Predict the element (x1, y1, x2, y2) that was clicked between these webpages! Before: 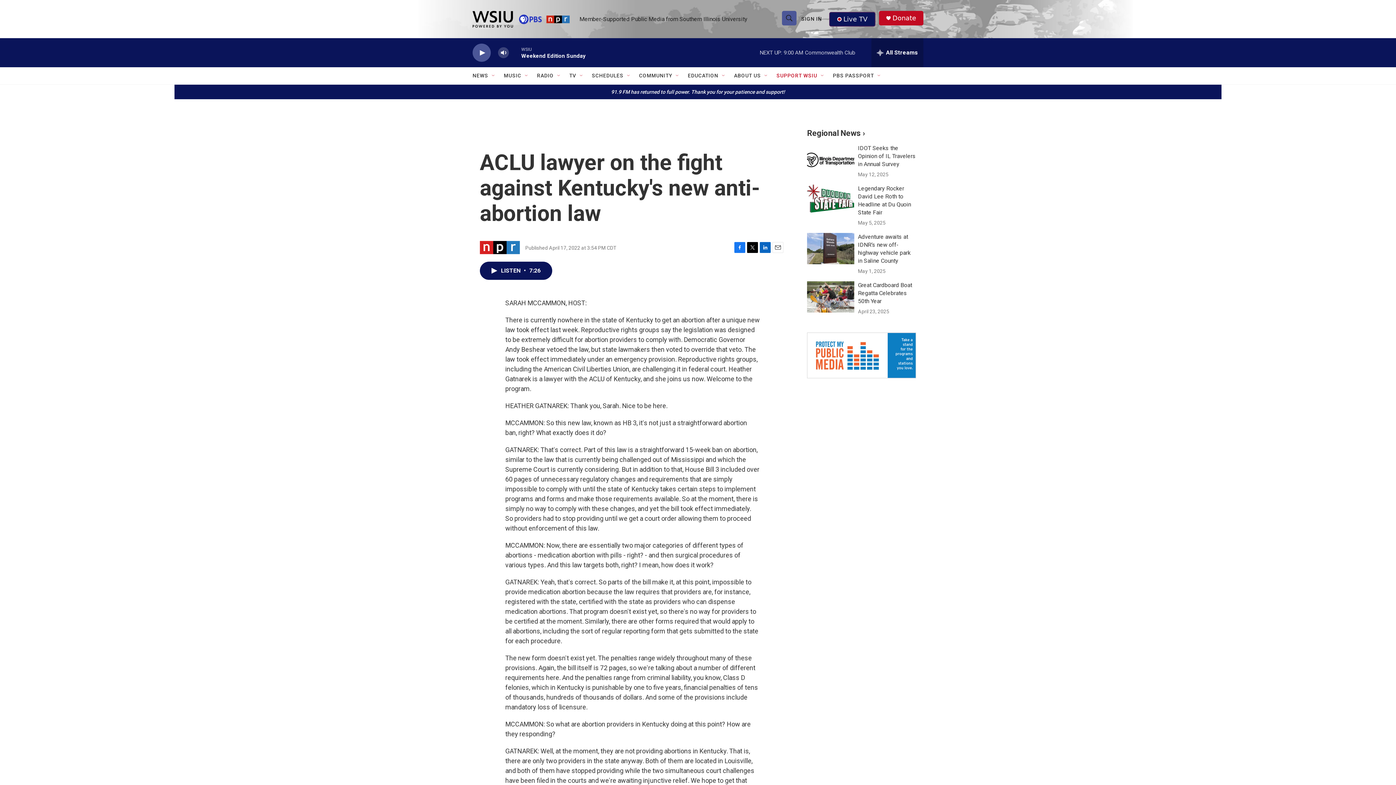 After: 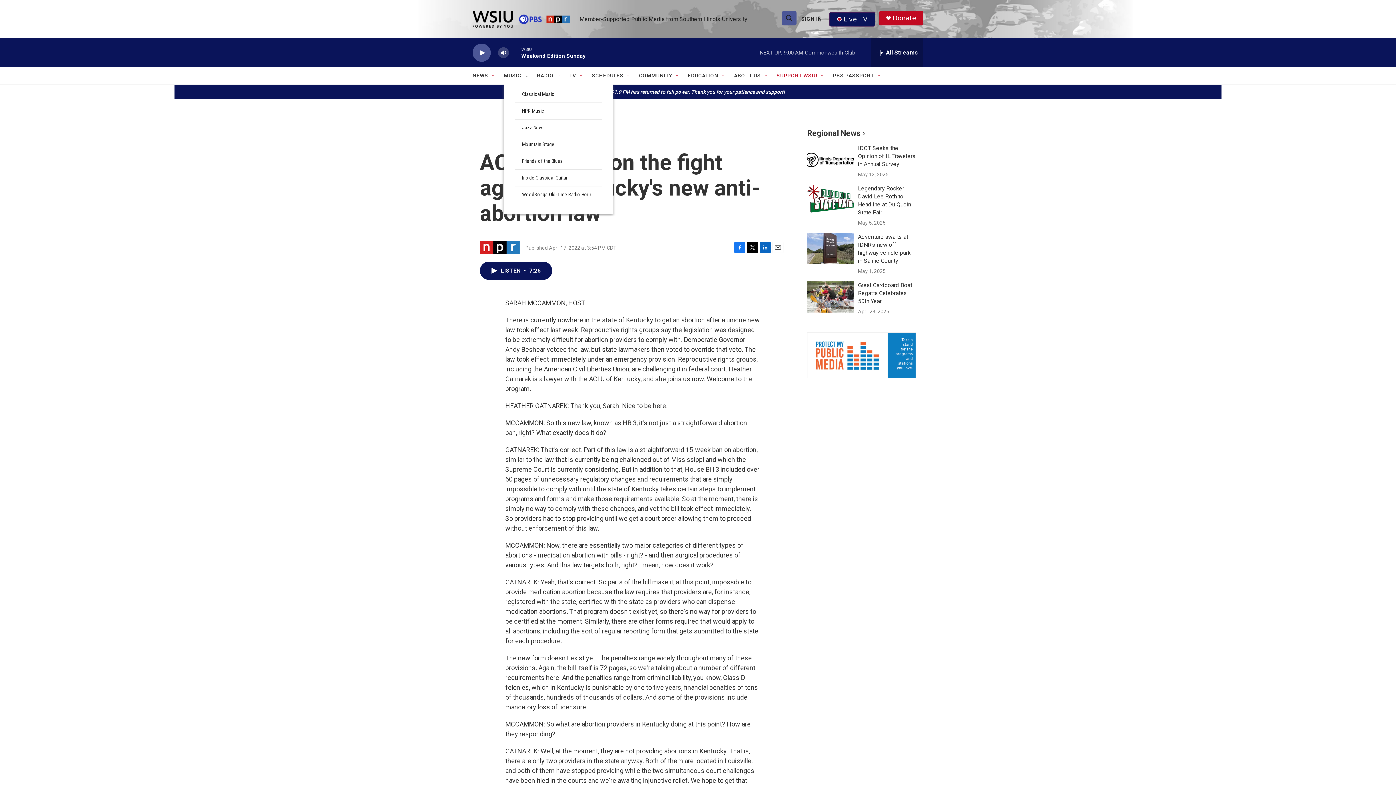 Action: bbox: (524, 72, 529, 78) label: Open Sub Navigation